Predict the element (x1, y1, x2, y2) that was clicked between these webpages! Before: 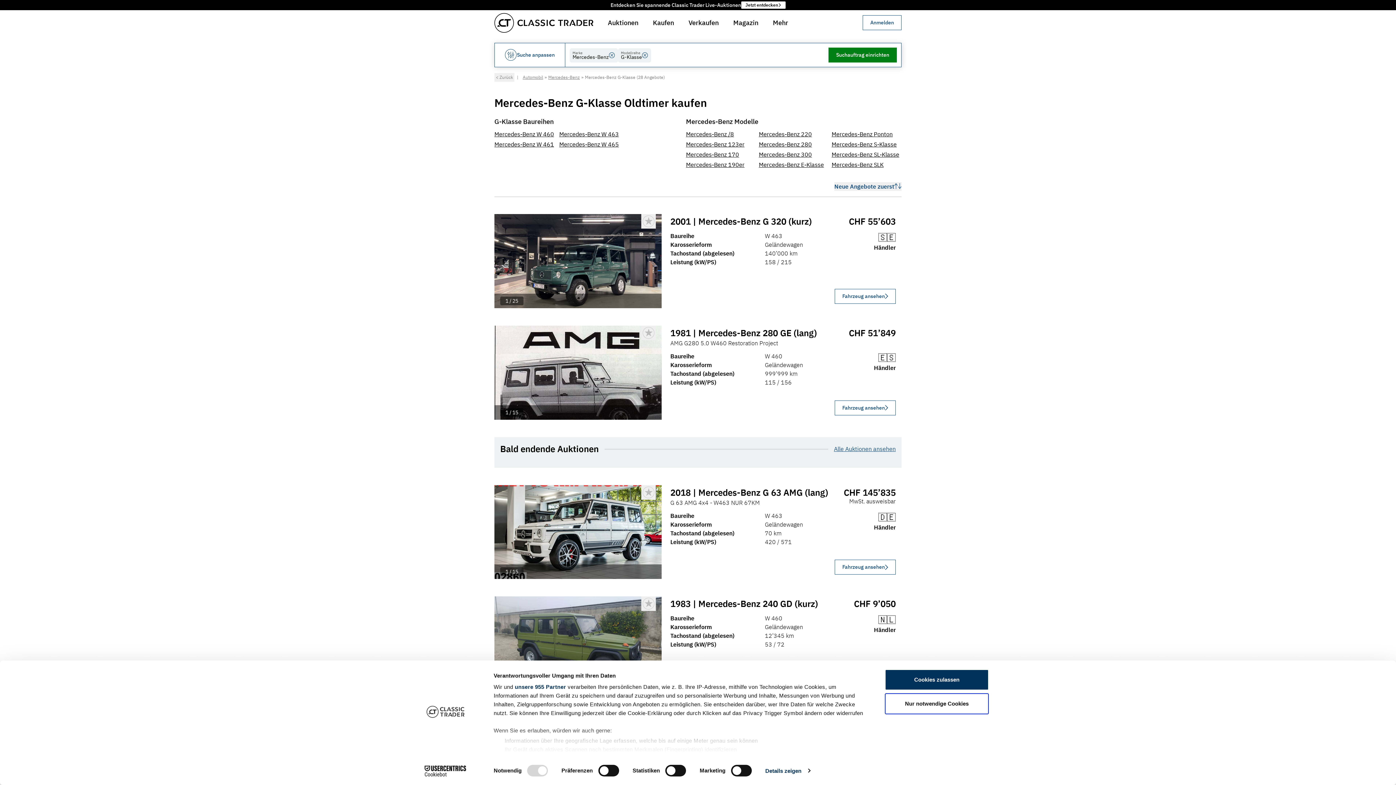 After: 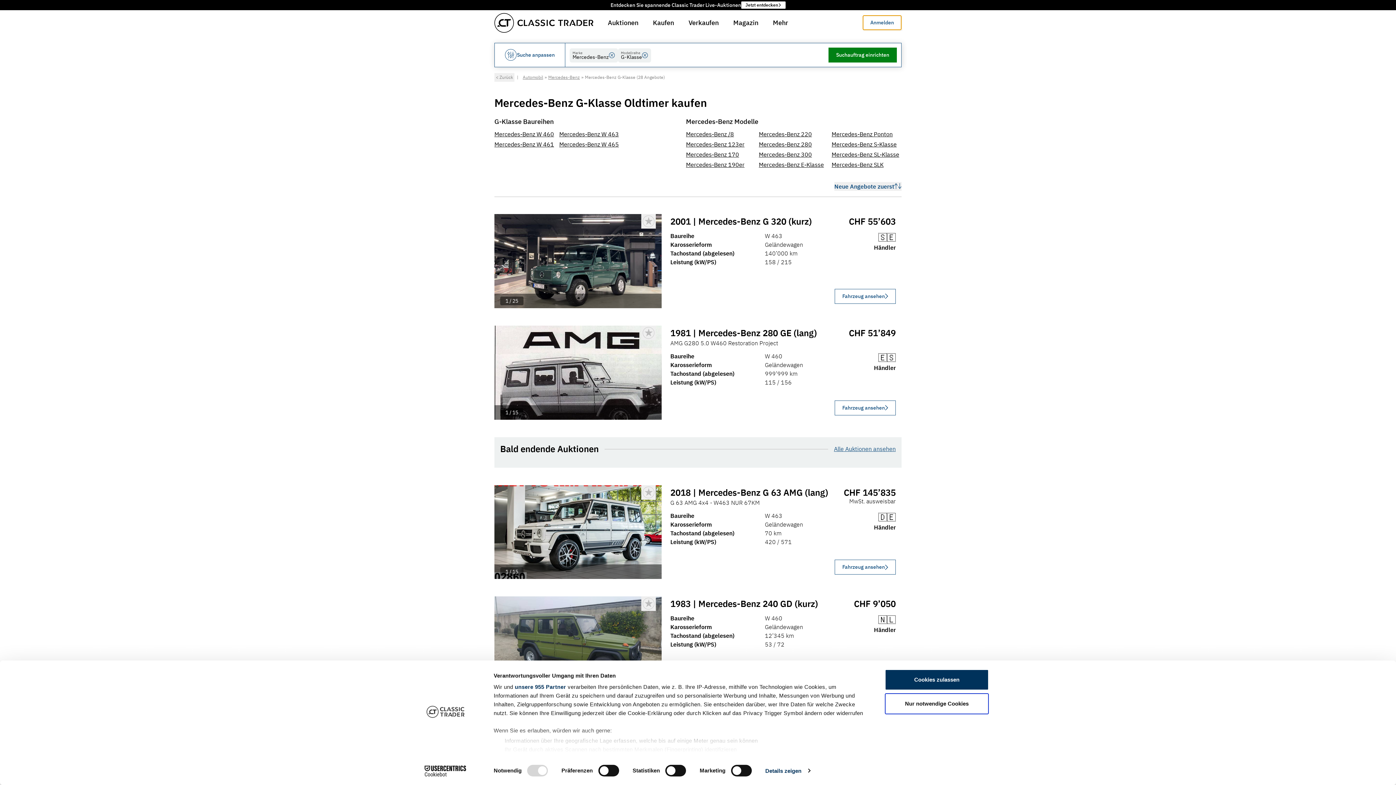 Action: label: Anmelden bbox: (862, 15, 901, 30)